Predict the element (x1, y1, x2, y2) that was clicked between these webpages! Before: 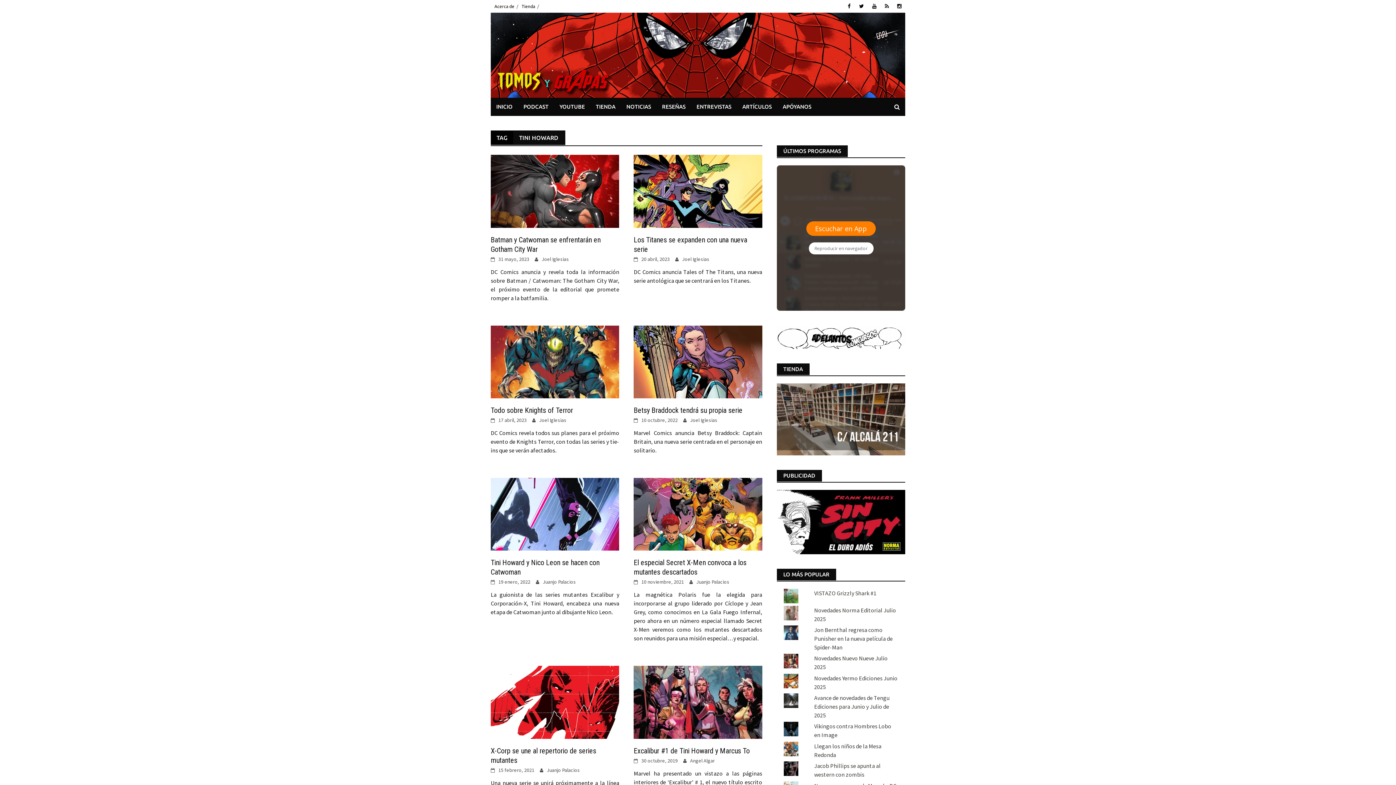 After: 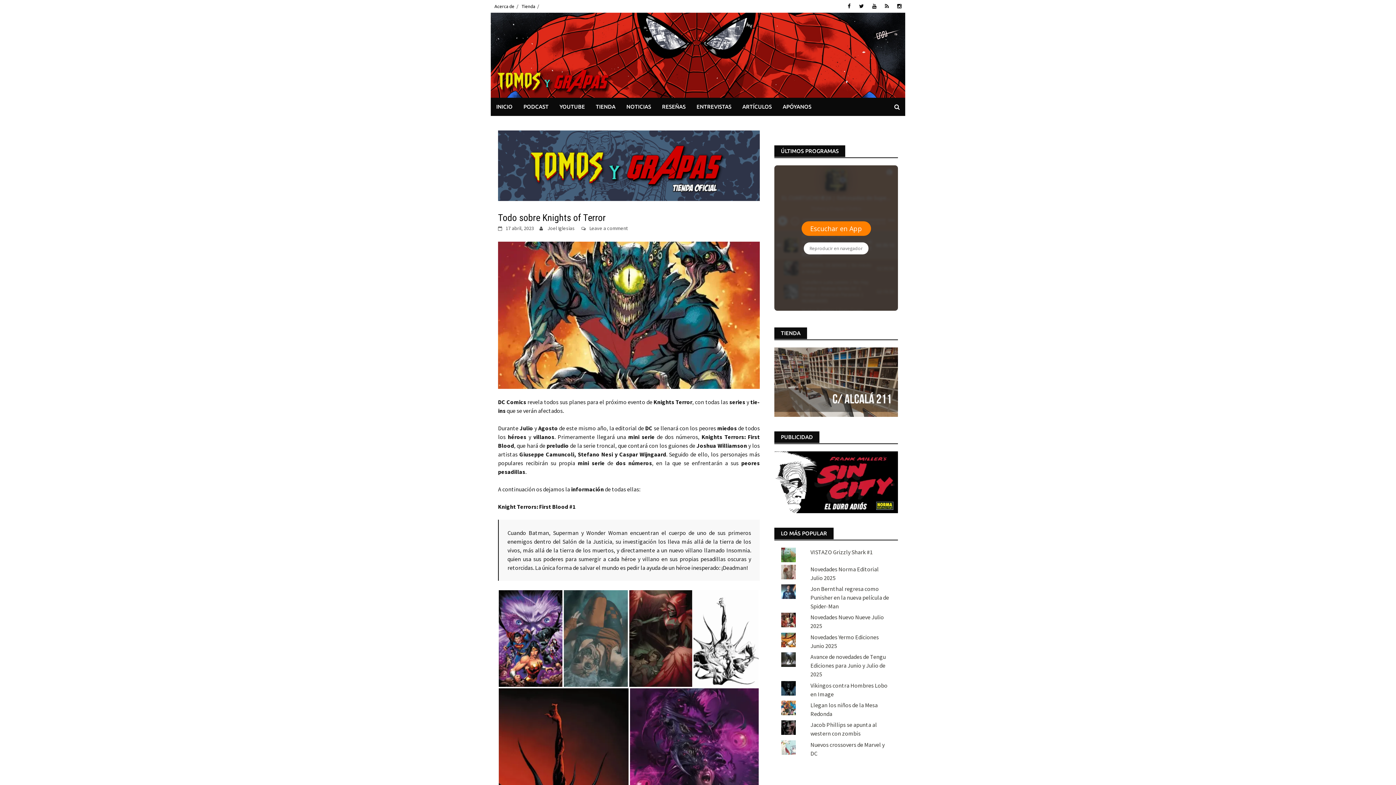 Action: bbox: (490, 357, 619, 364)